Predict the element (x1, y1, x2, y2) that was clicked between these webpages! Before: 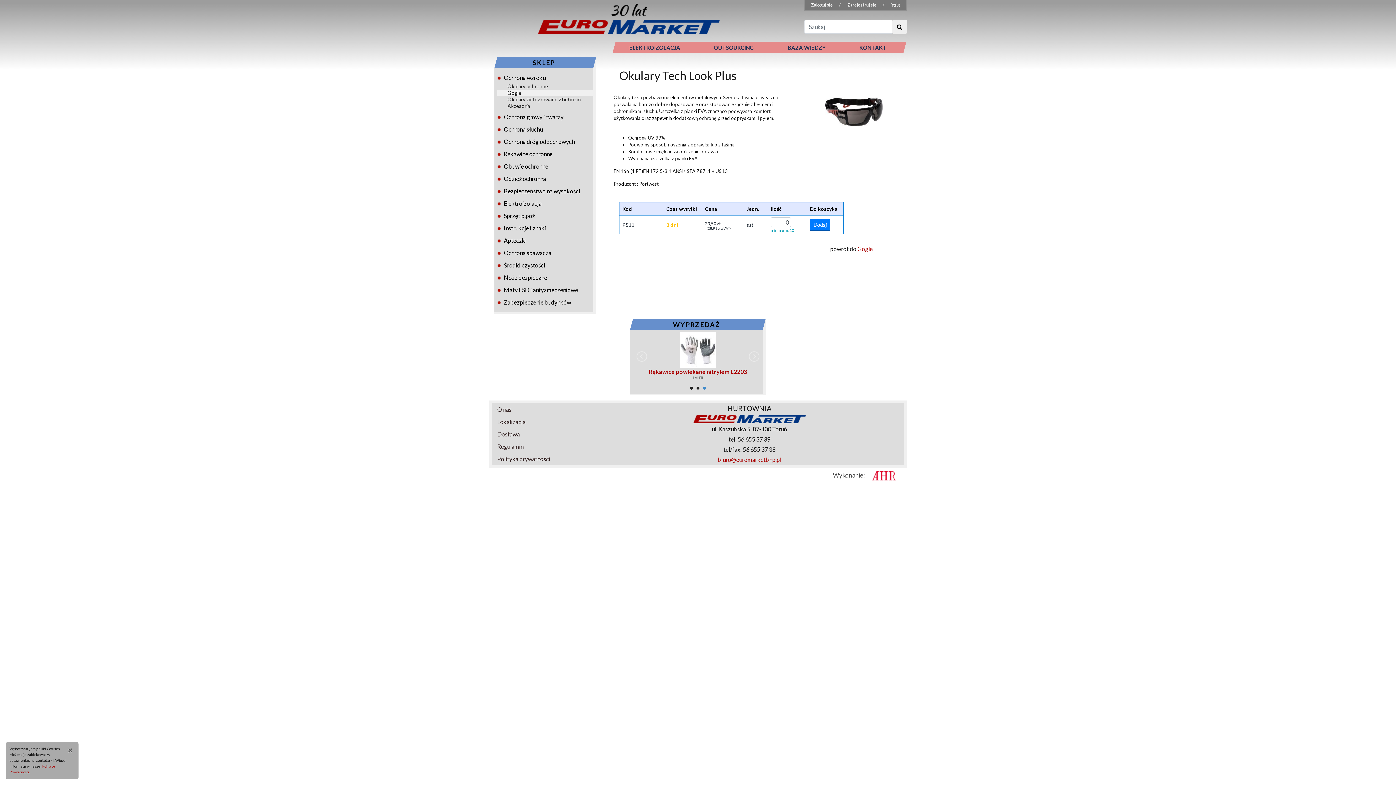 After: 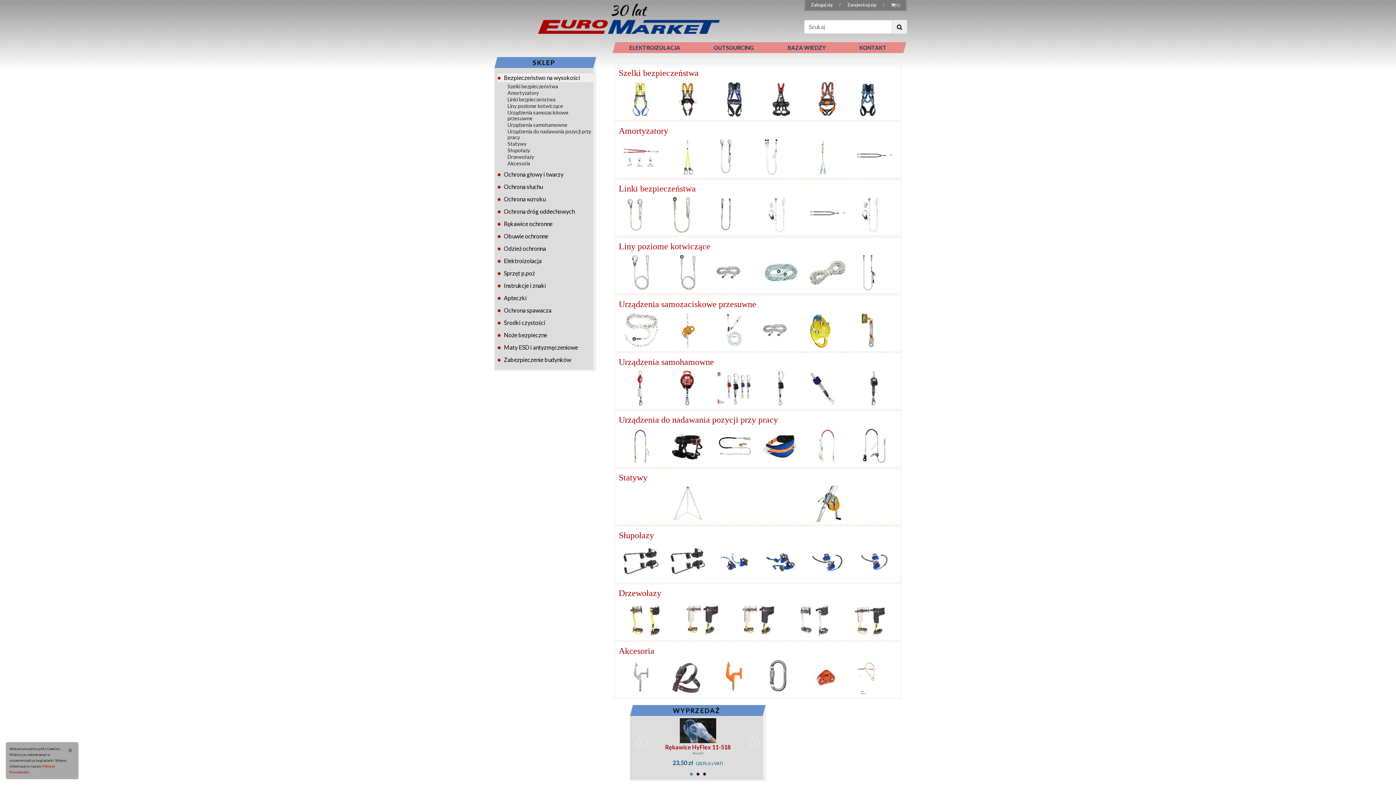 Action: label: Bezpieczeństwo na wysokości bbox: (504, 187, 580, 194)